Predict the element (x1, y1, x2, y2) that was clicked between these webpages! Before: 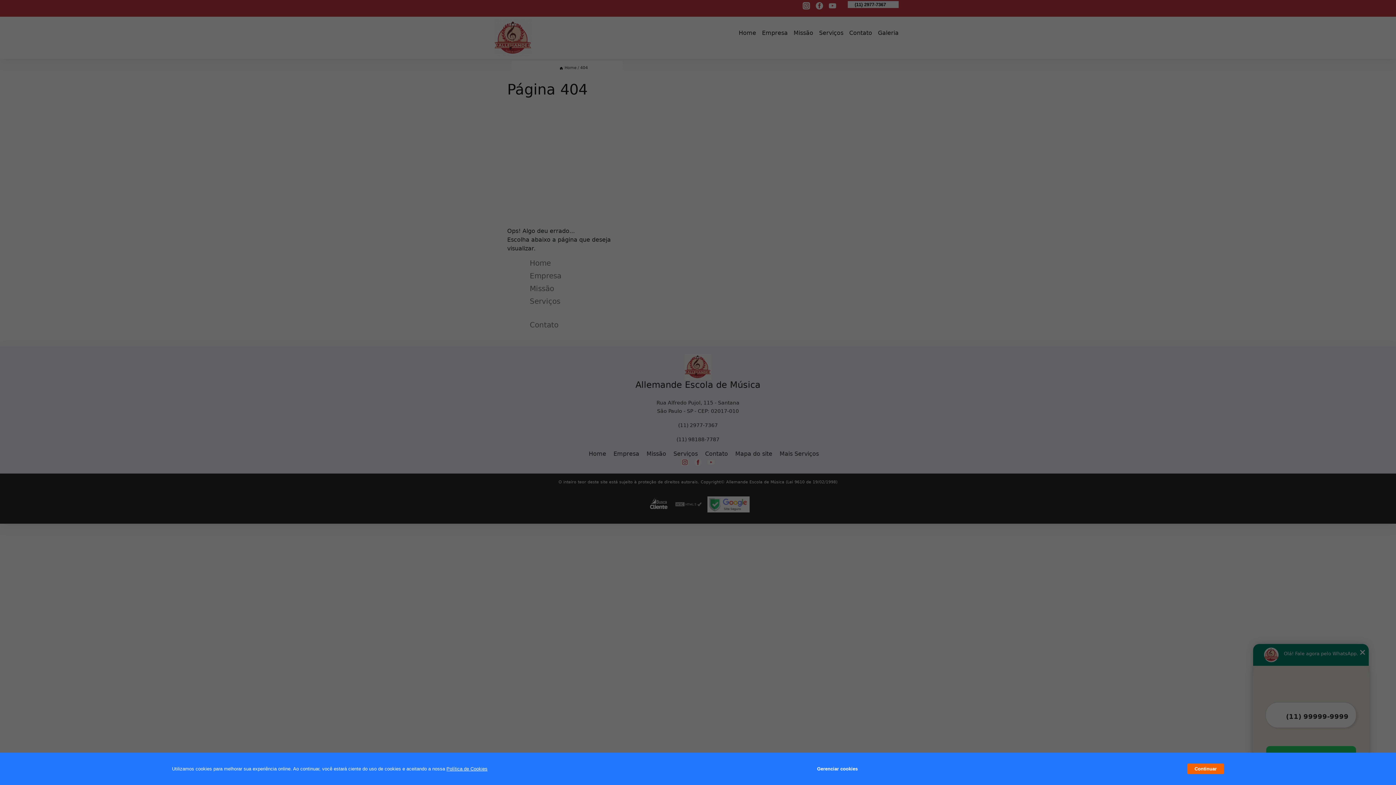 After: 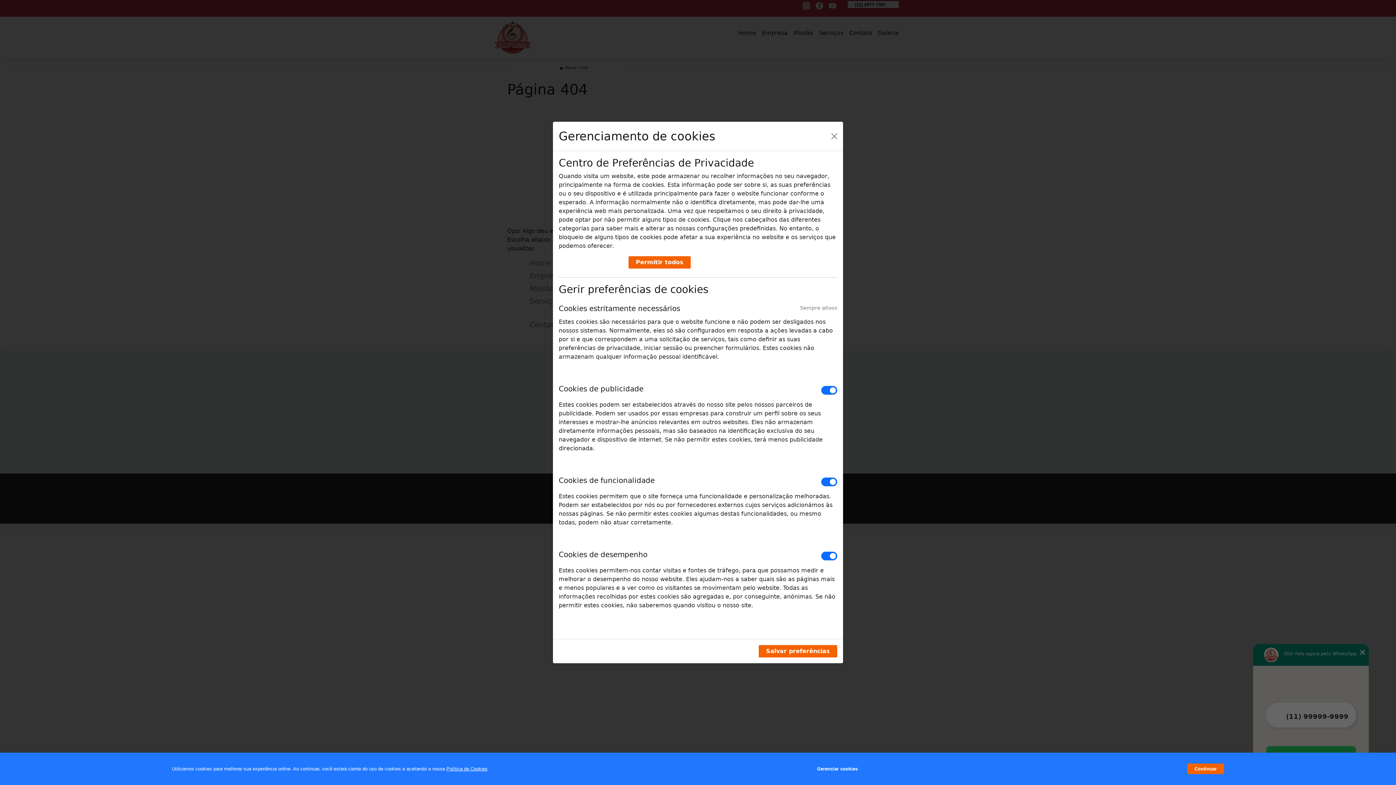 Action: bbox: (817, 762, 857, 776) label: Gerenciar cookies